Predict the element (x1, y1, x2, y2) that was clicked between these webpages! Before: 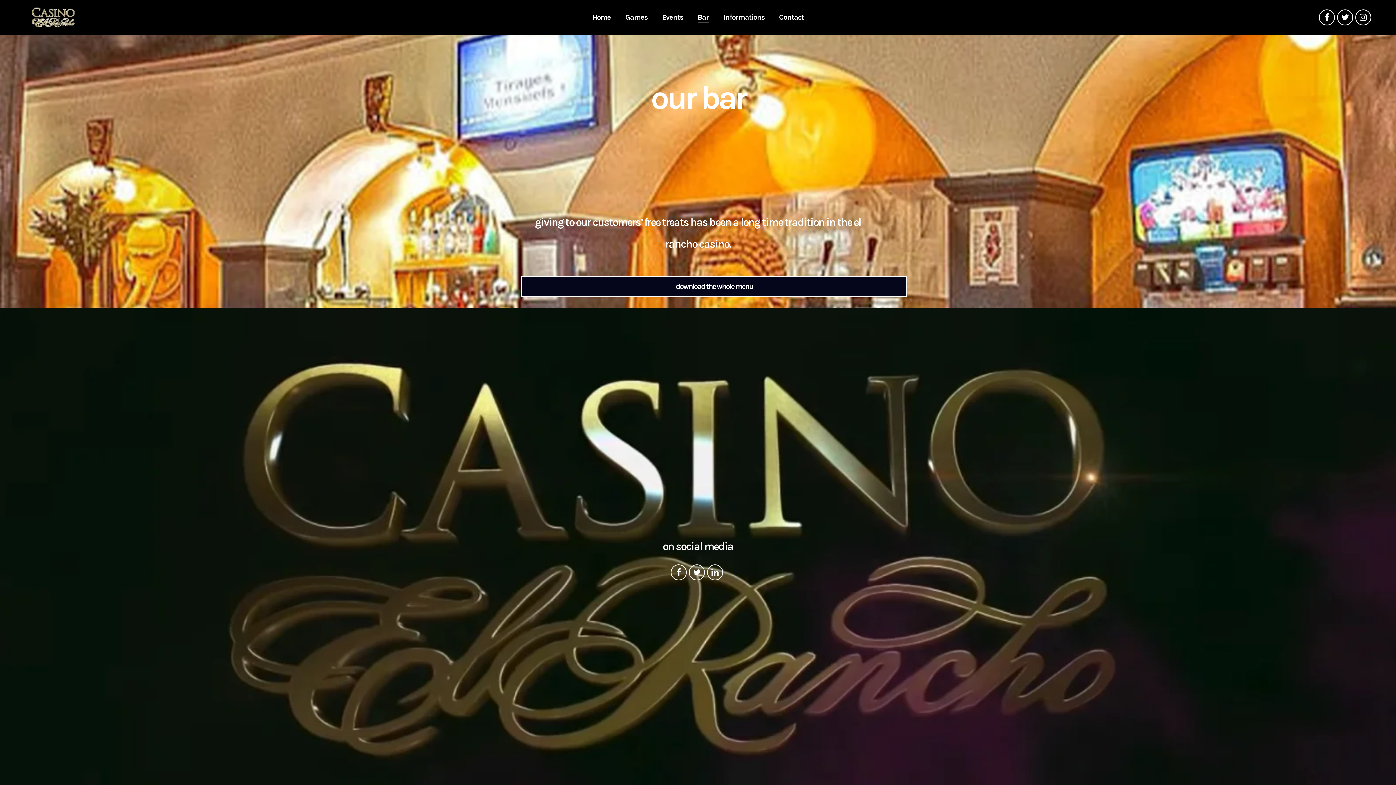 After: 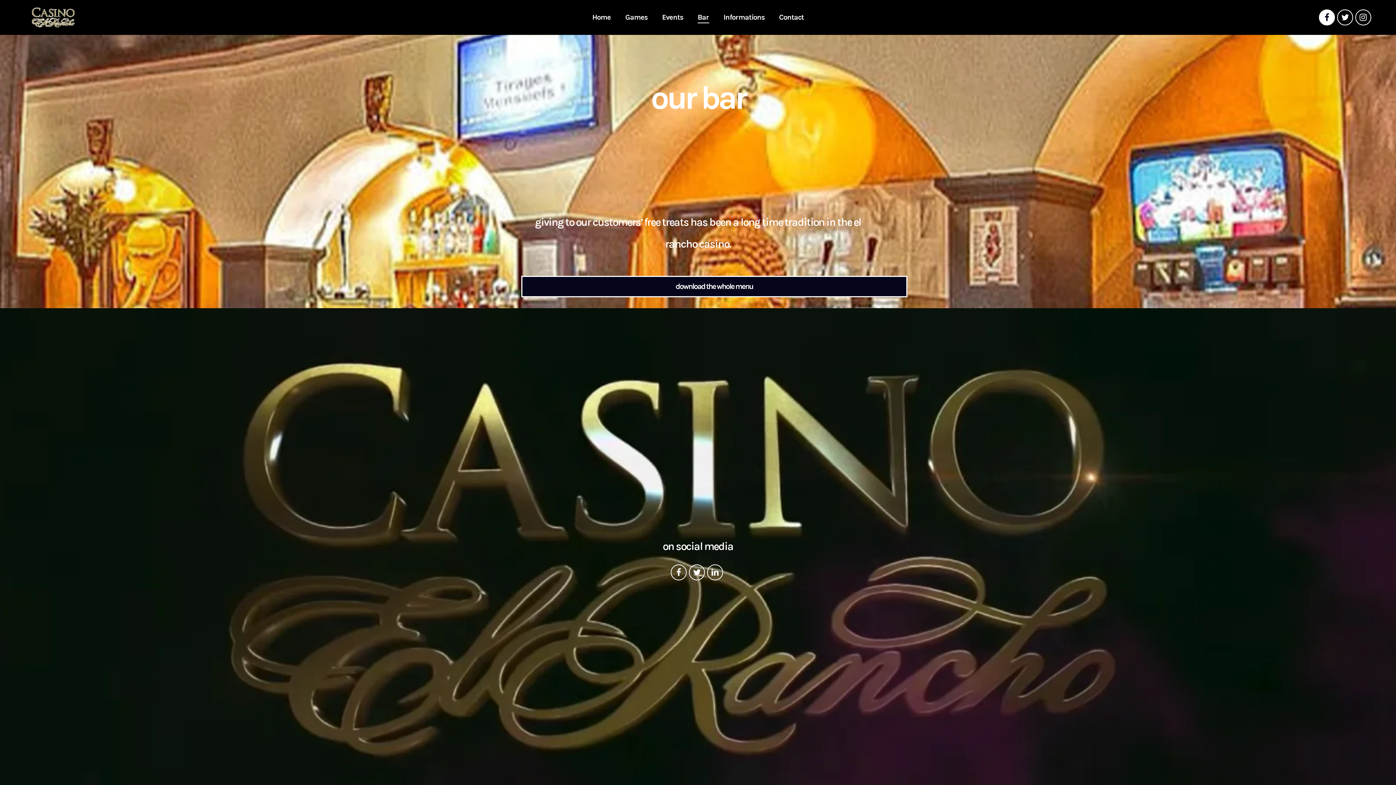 Action: bbox: (1319, 12, 1337, 20)